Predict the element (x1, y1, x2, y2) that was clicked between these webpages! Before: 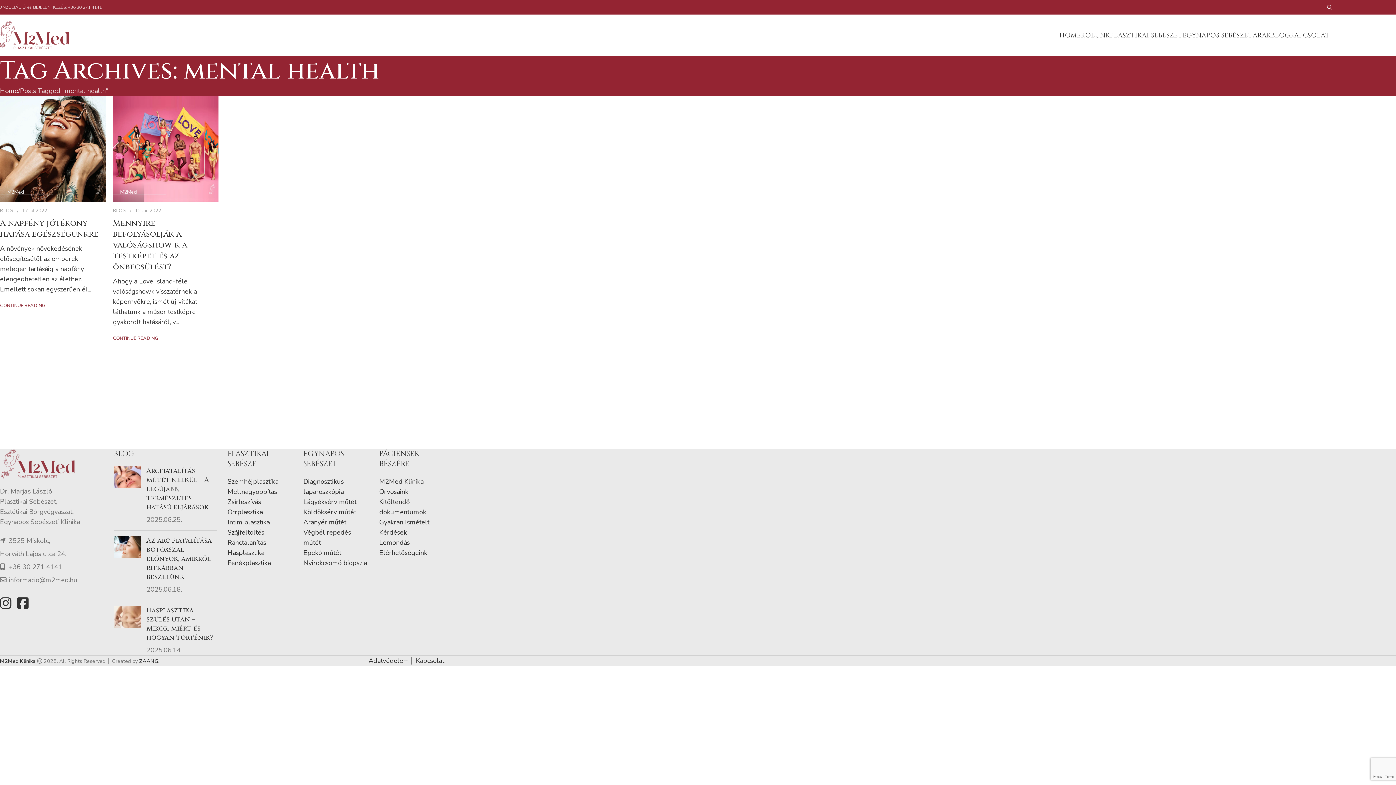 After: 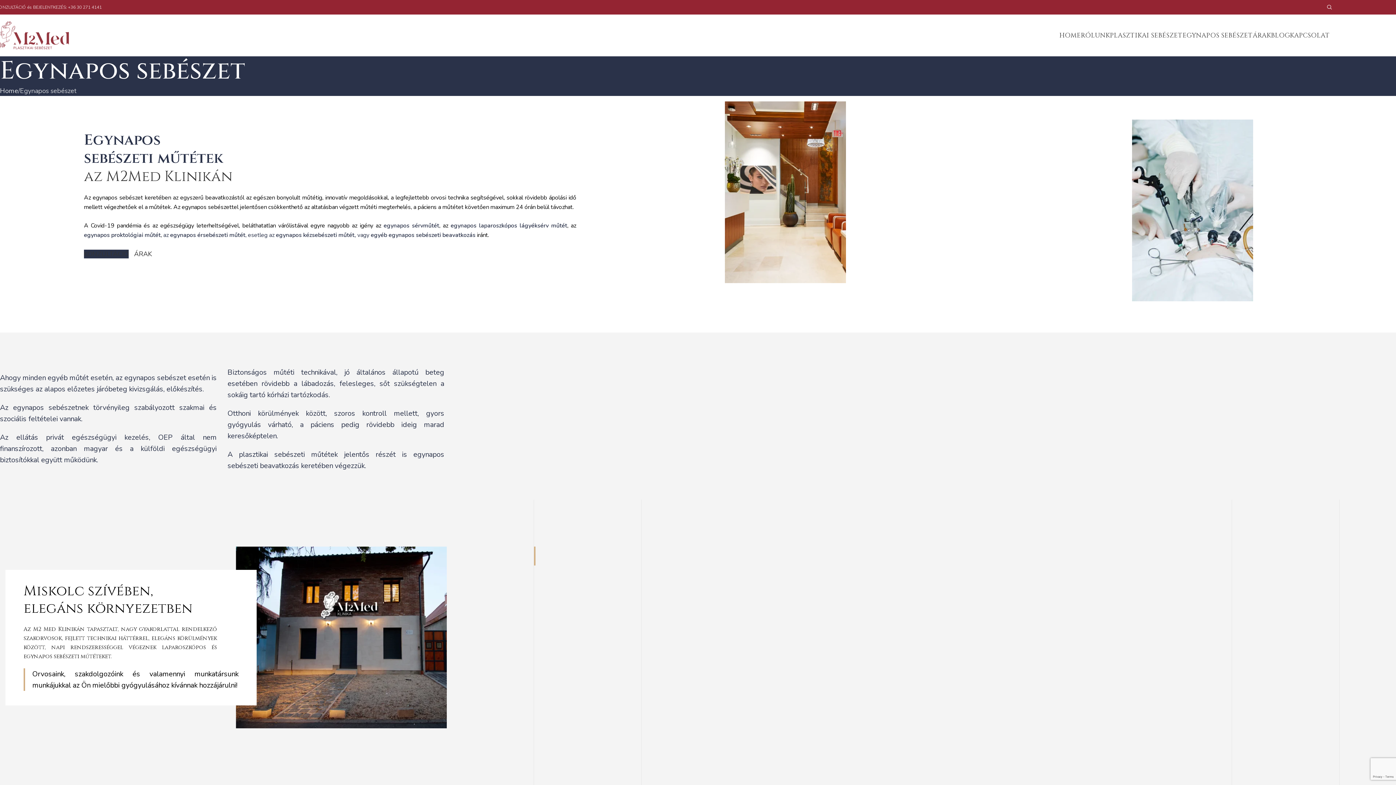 Action: bbox: (303, 508, 356, 516) label: Köldöksérv műtét